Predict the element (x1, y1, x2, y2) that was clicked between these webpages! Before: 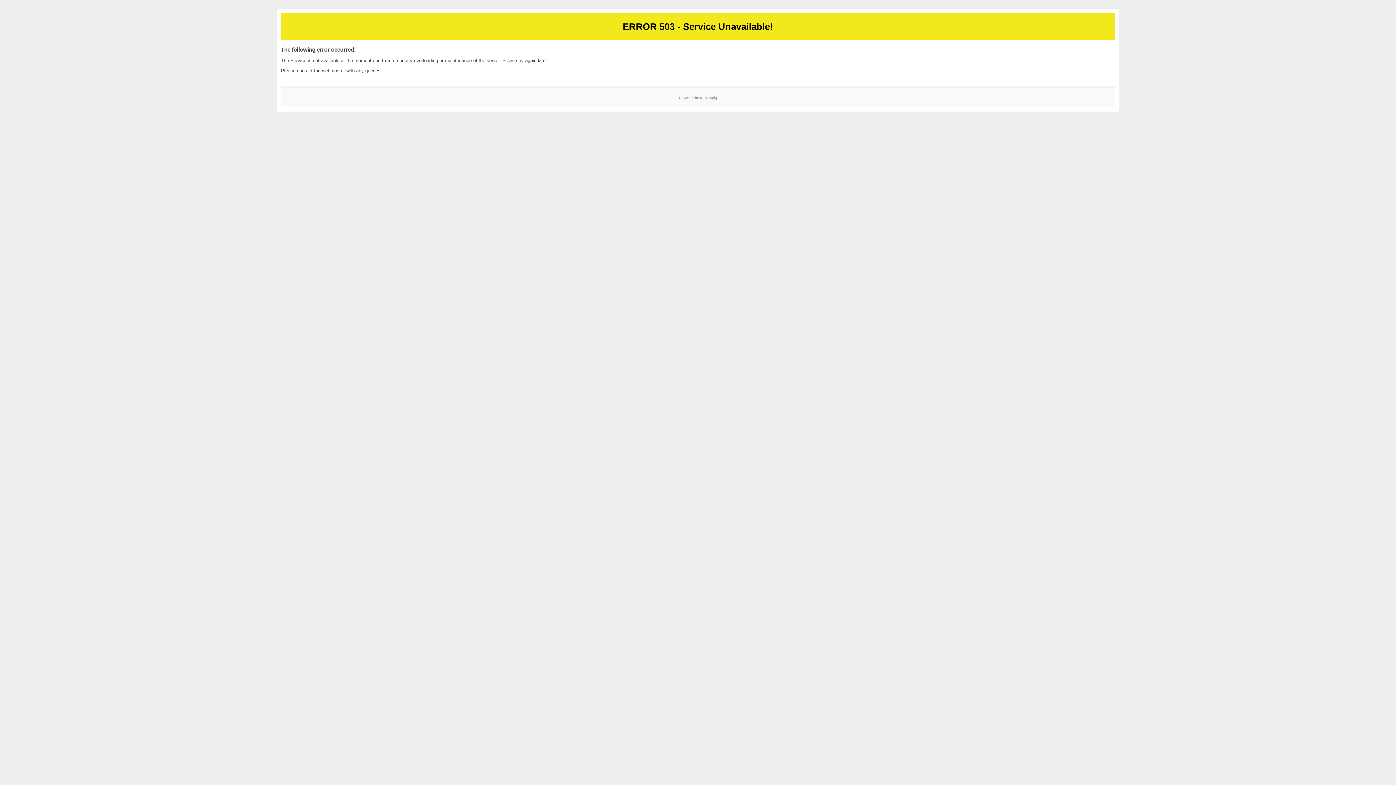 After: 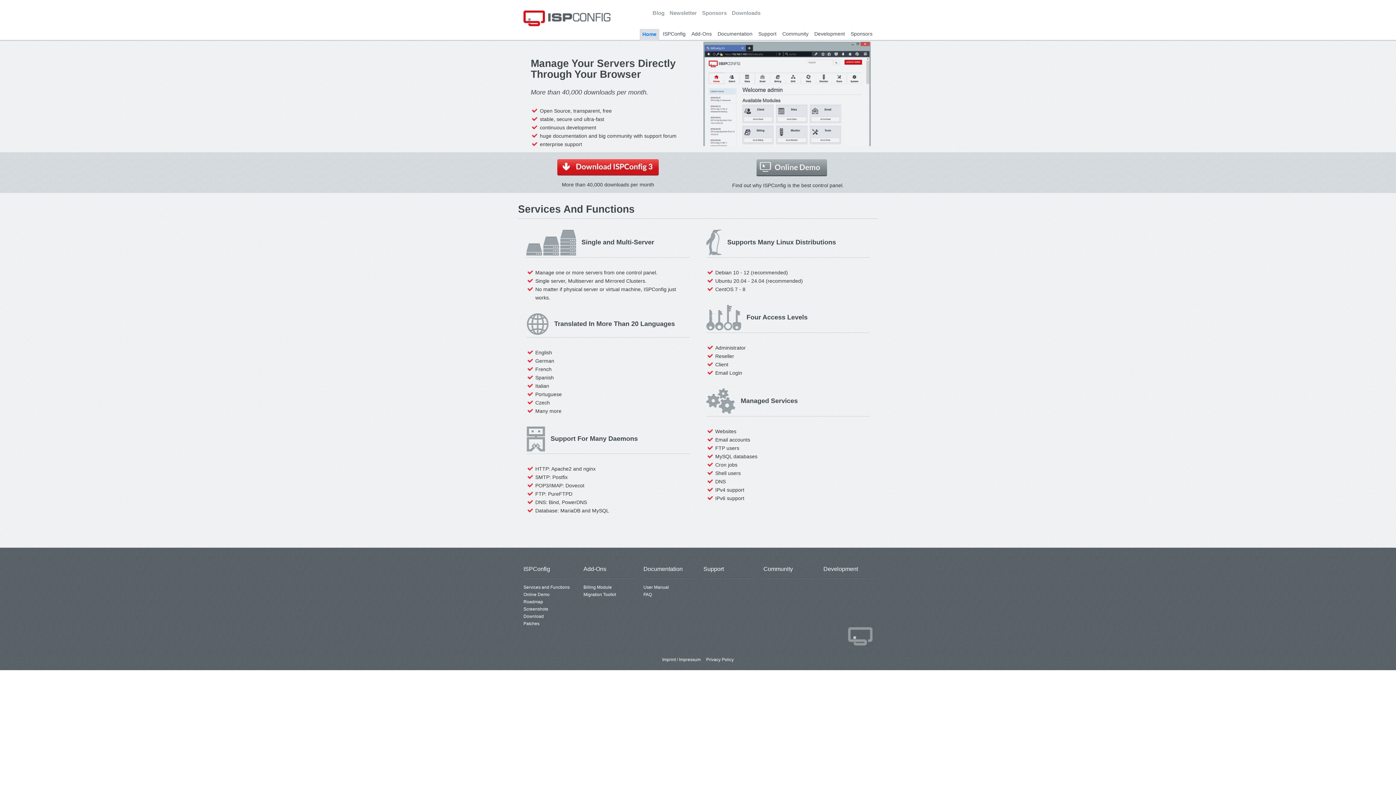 Action: label: ISPConfig bbox: (700, 95, 717, 99)